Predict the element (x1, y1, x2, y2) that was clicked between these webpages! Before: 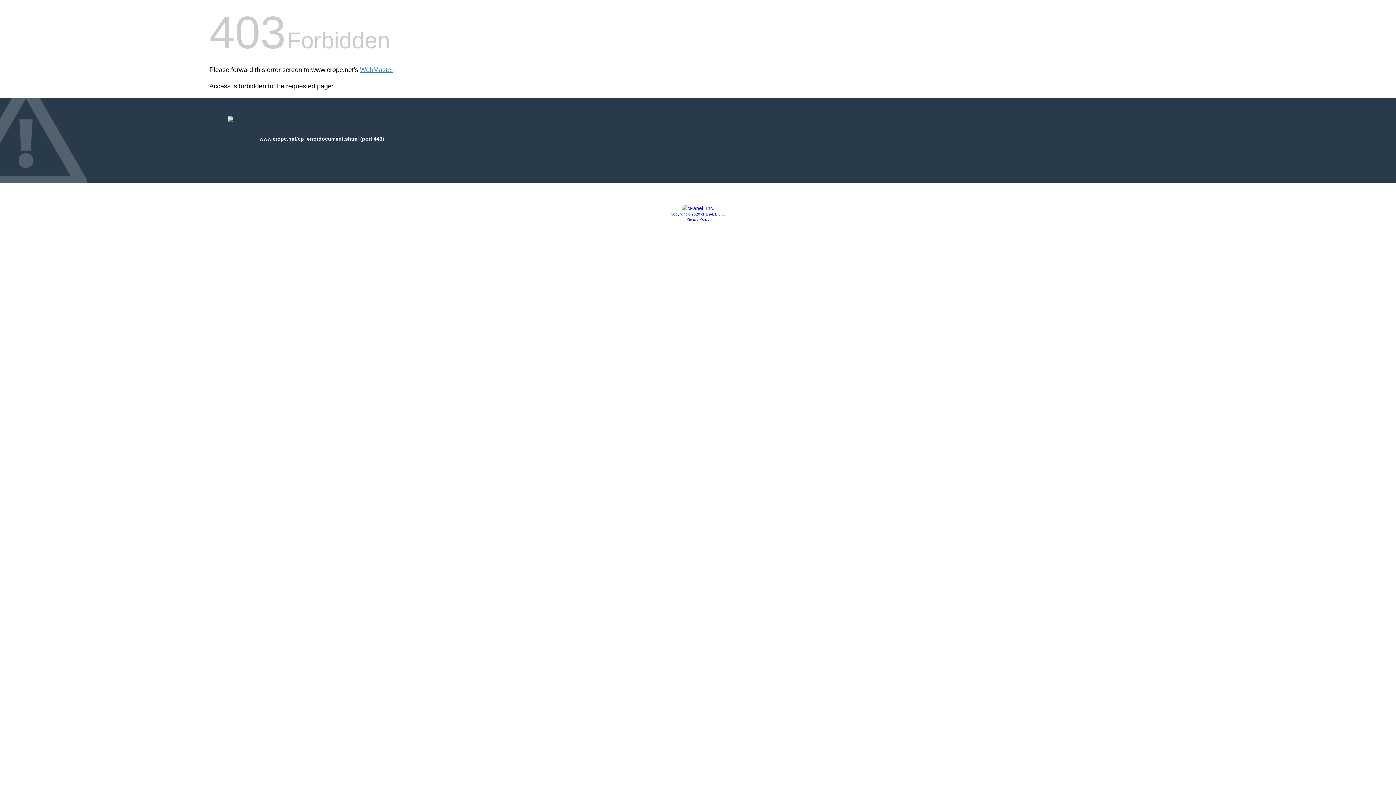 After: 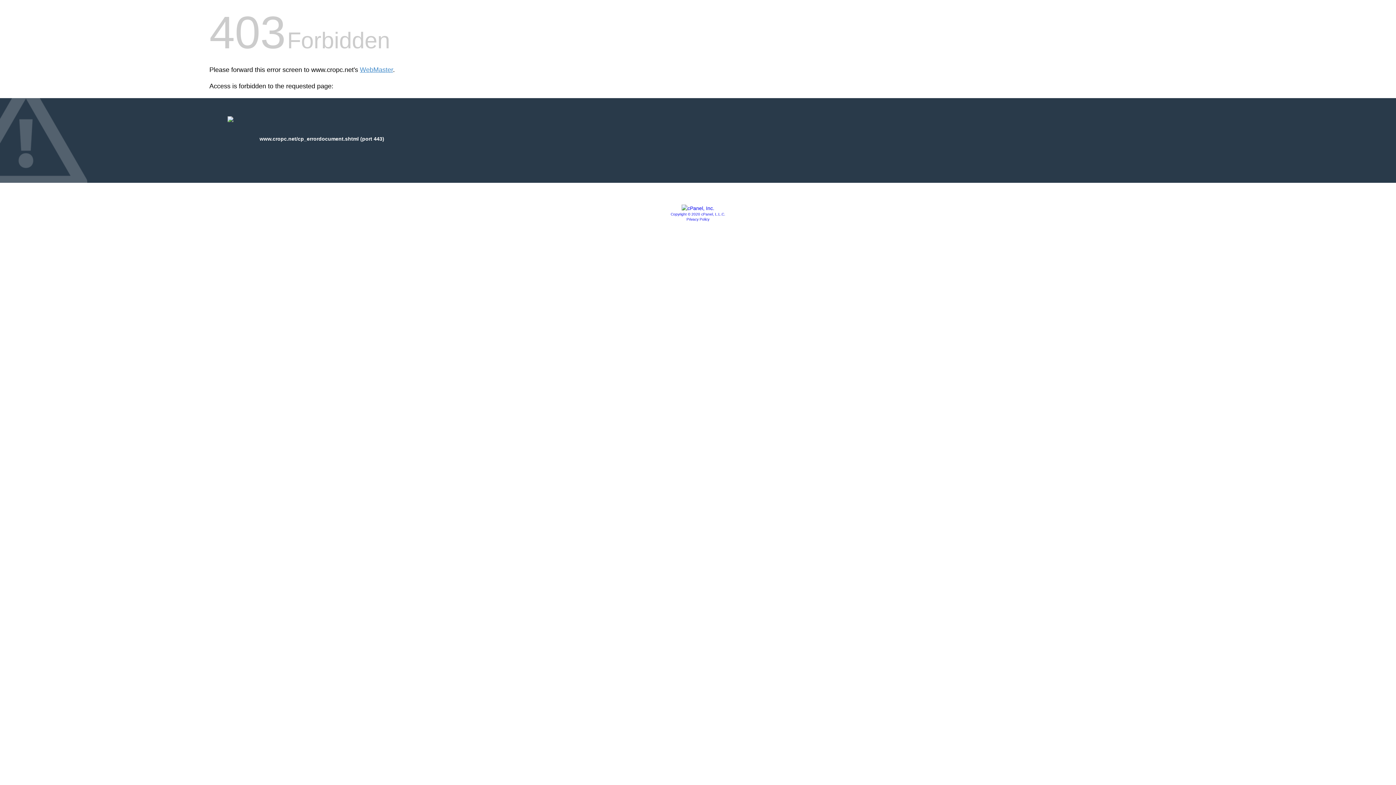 Action: bbox: (681, 205, 714, 211)